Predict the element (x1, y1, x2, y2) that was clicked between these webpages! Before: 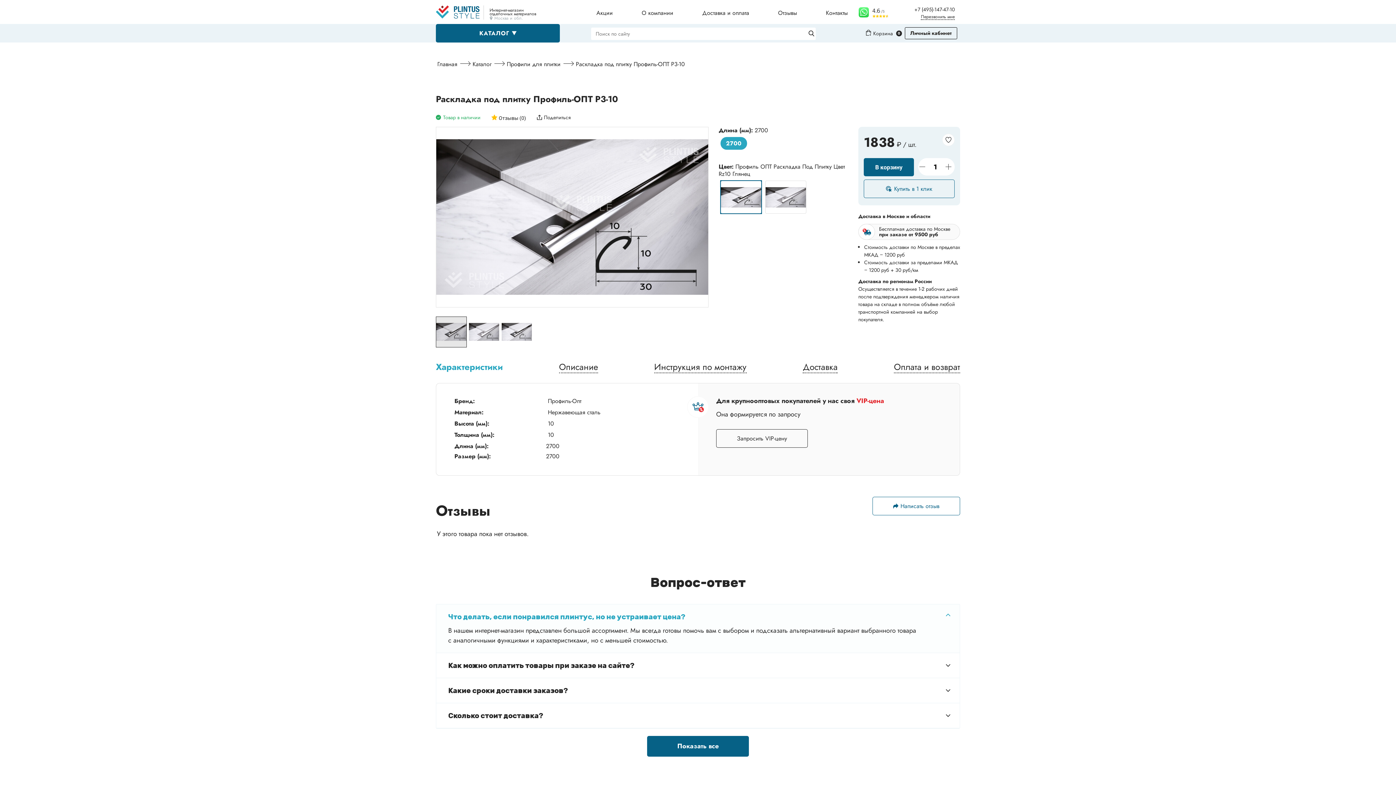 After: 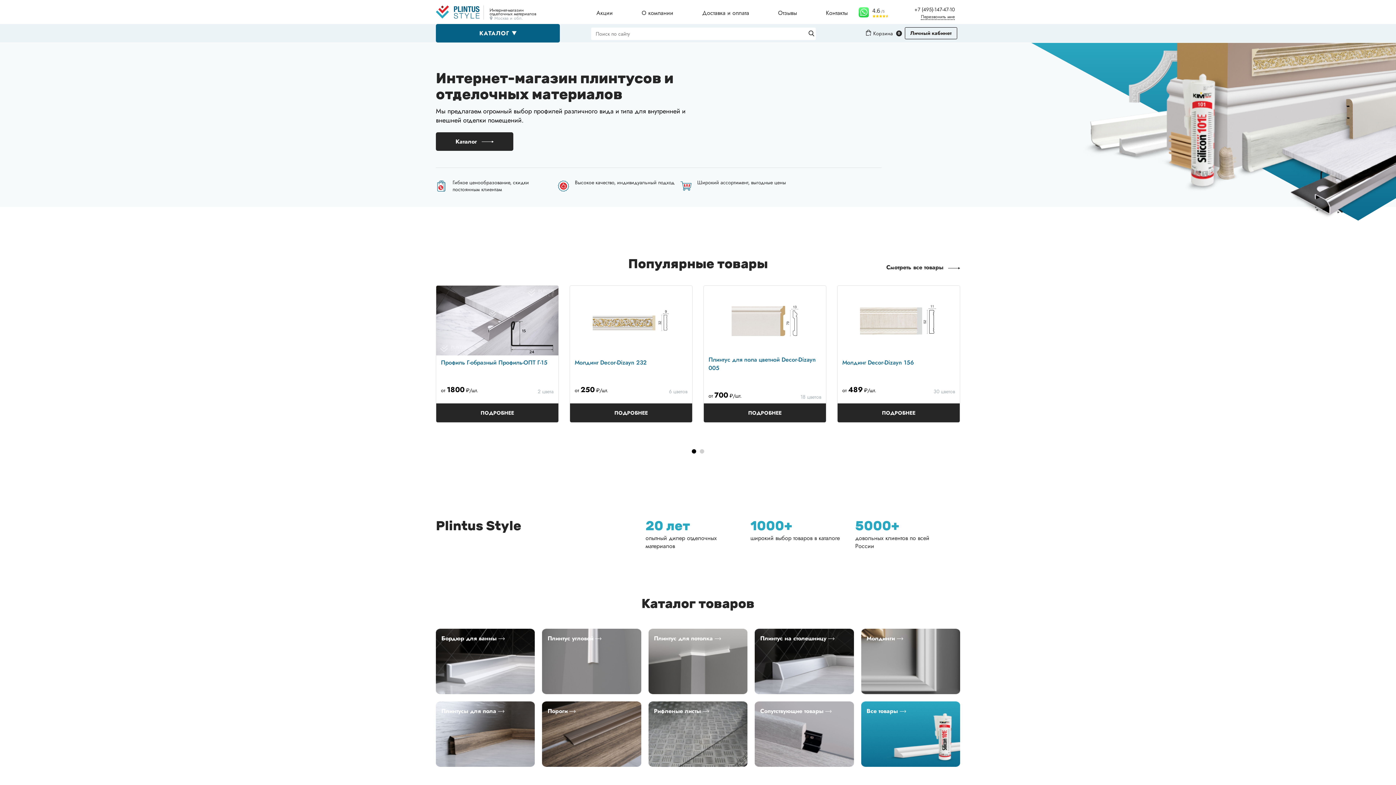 Action: bbox: (437, 59, 457, 68) label: Главная